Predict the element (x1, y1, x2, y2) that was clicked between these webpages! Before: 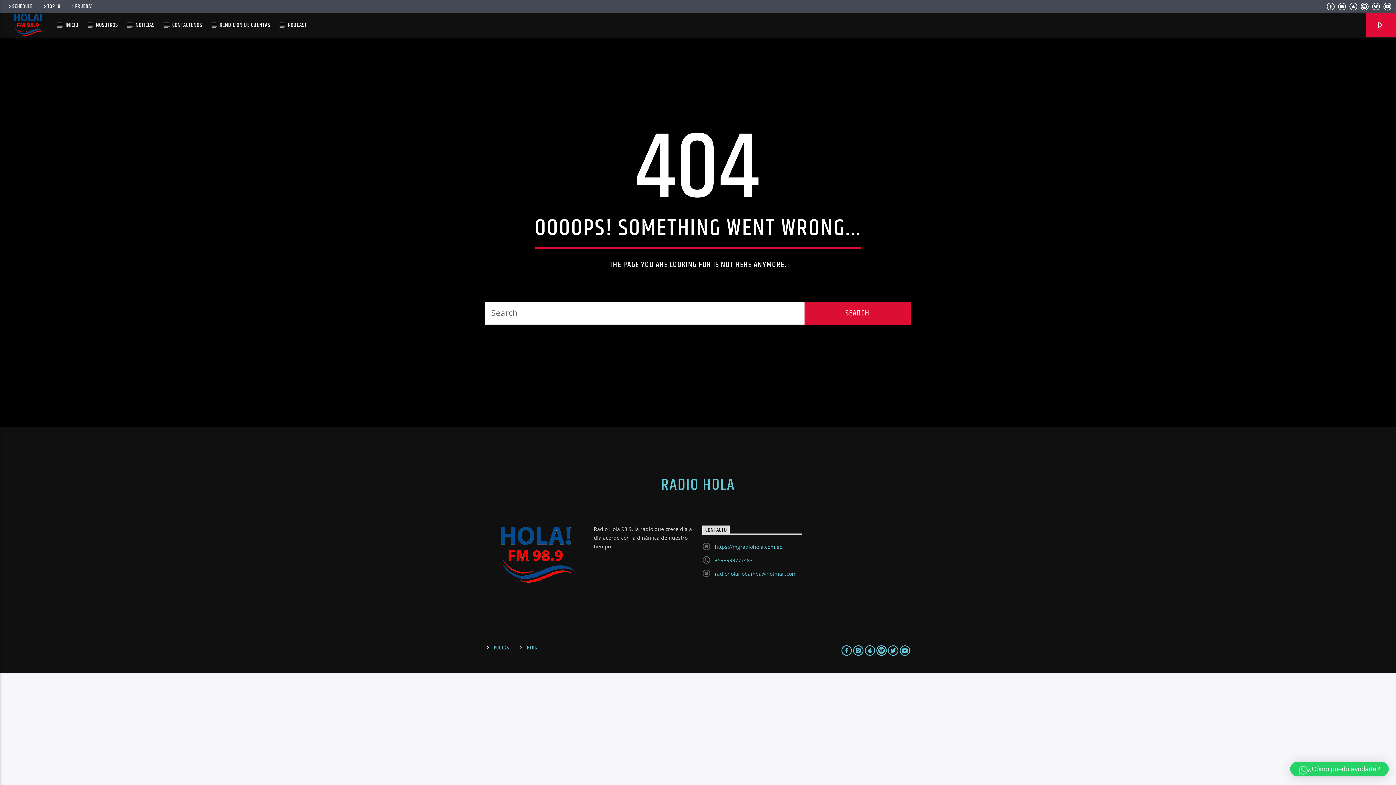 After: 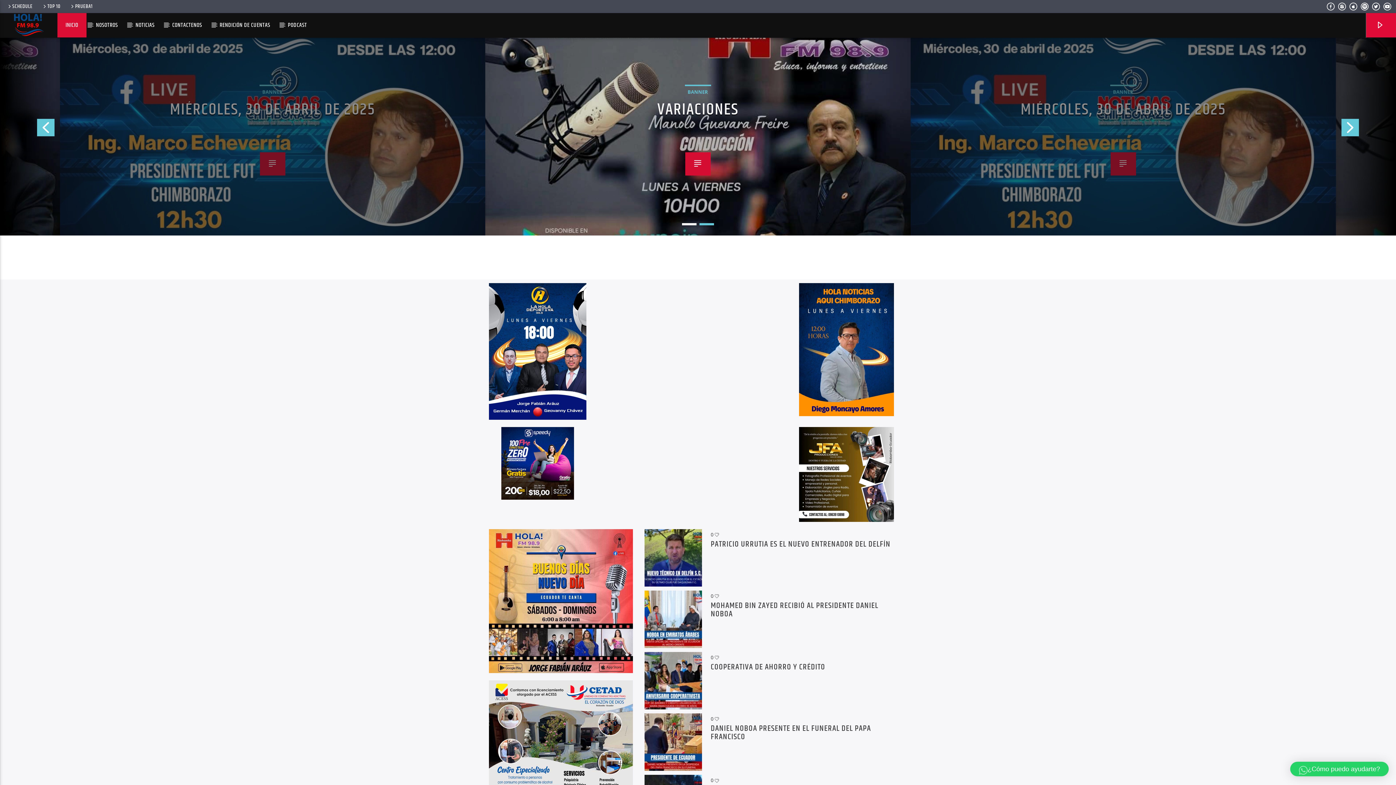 Action: label: INICIO bbox: (57, 13, 86, 37)